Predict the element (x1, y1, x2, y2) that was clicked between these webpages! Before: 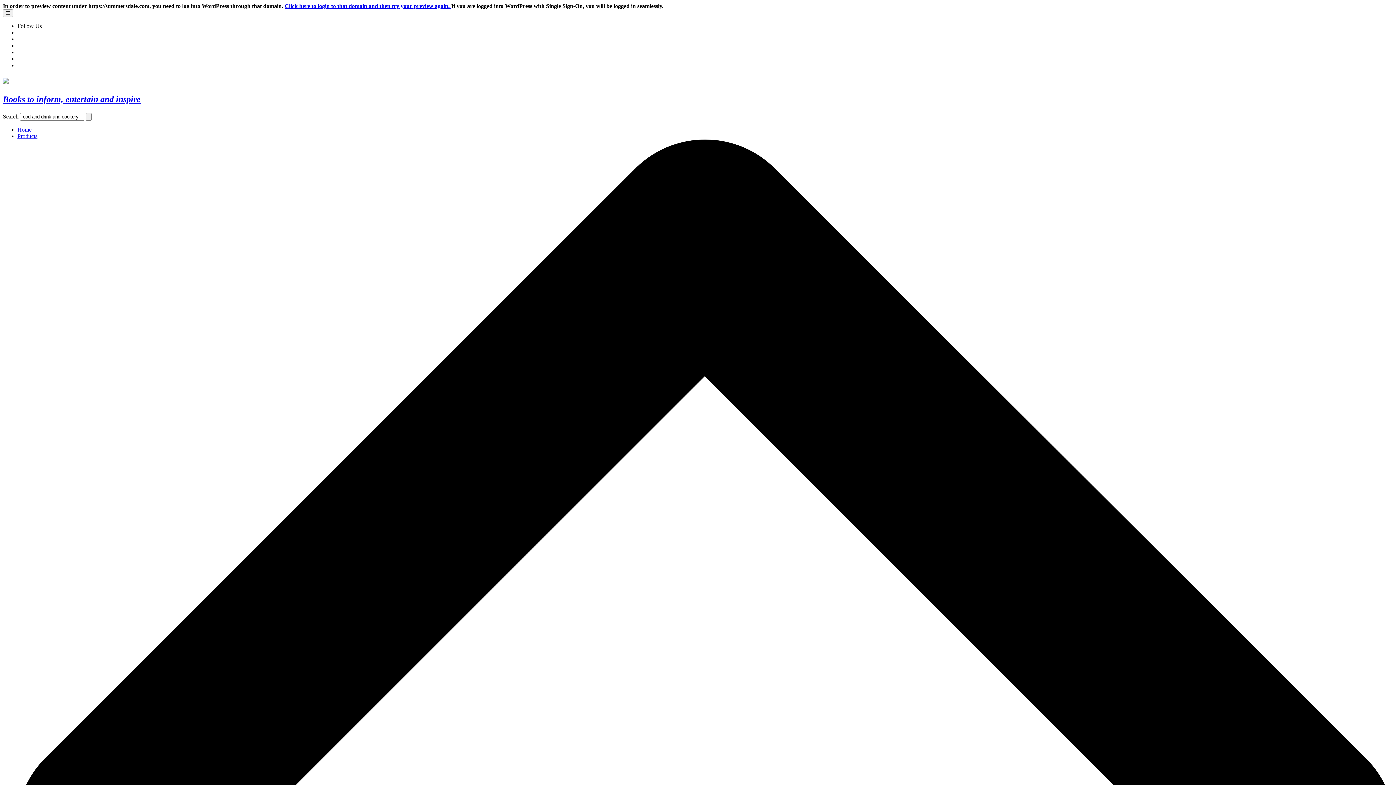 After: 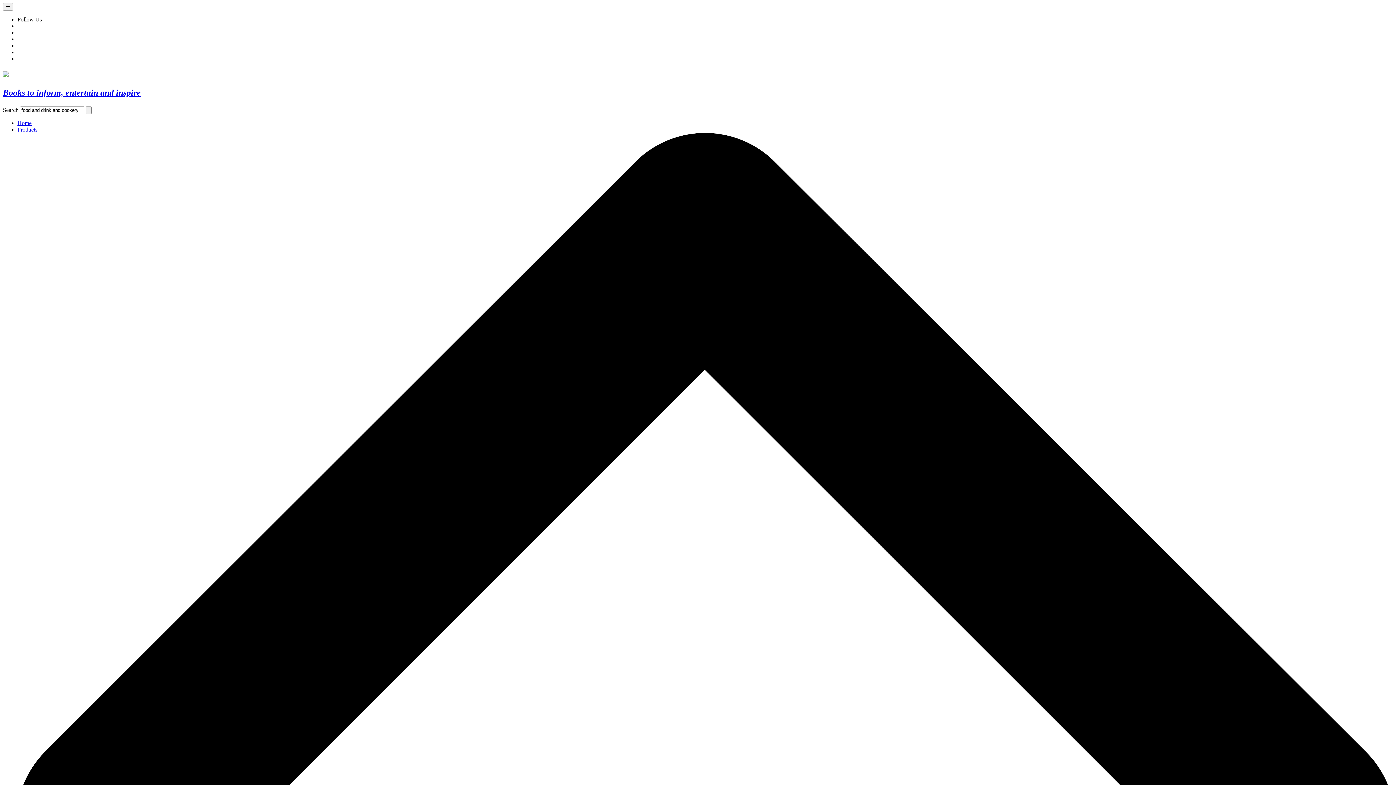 Action: bbox: (85, 113, 91, 120)